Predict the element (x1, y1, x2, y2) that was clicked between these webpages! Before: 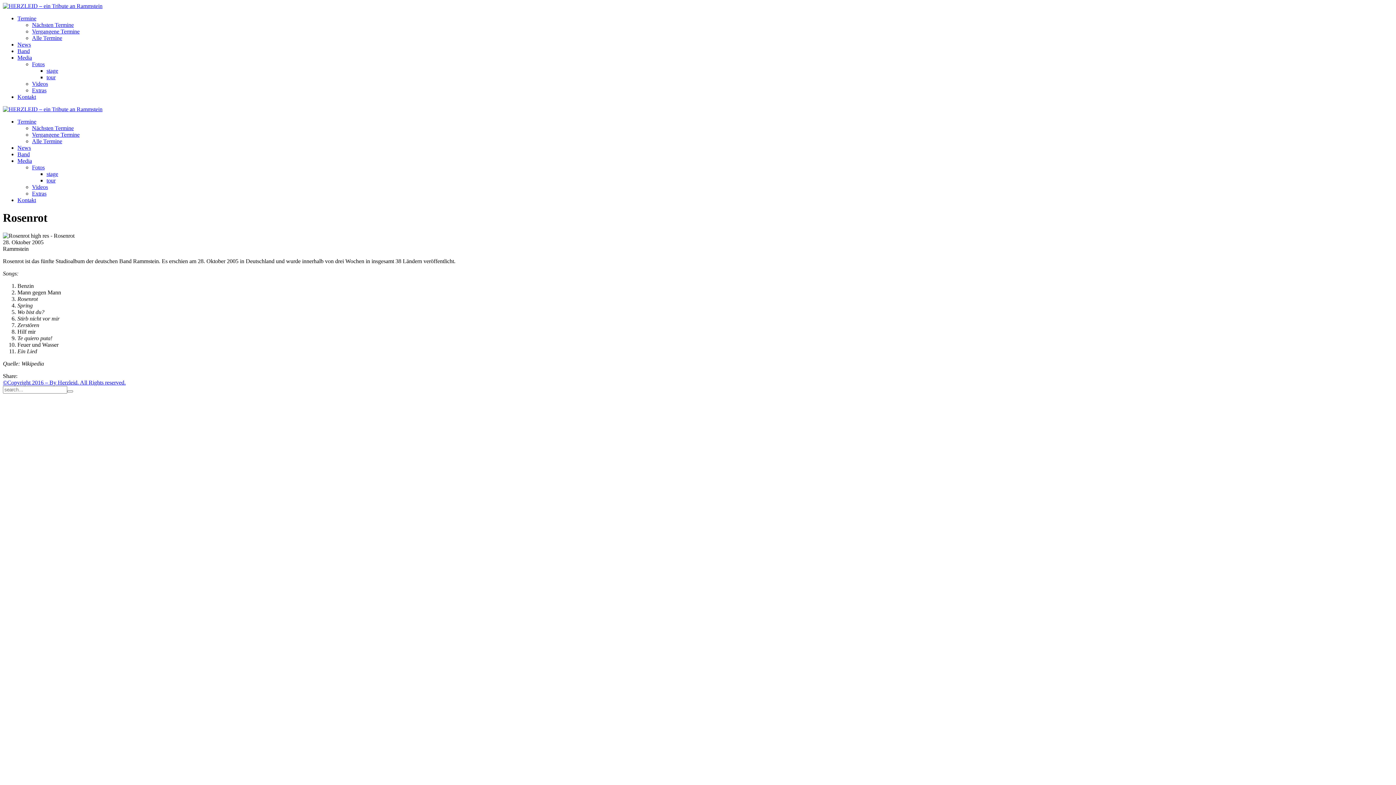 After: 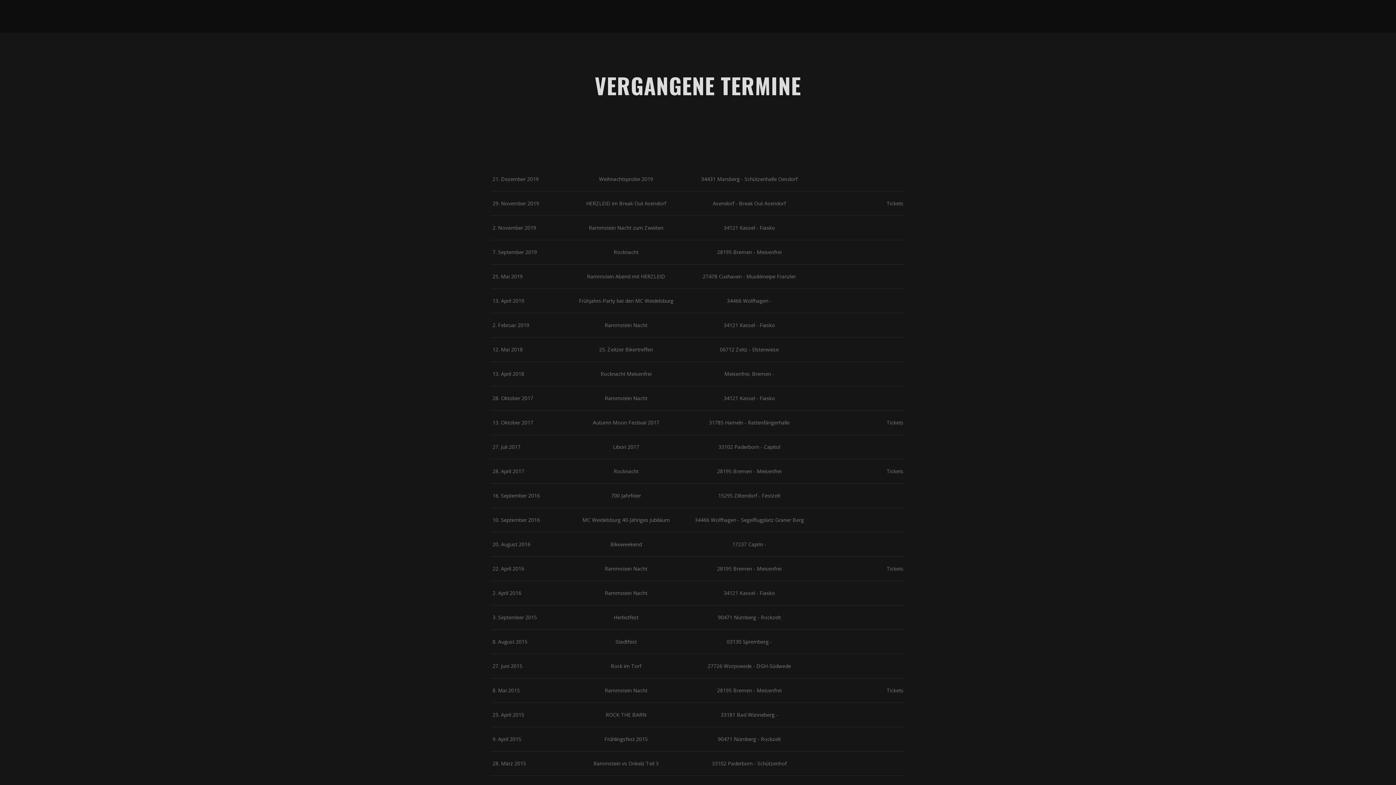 Action: label: Vergangene Termine bbox: (32, 28, 79, 34)